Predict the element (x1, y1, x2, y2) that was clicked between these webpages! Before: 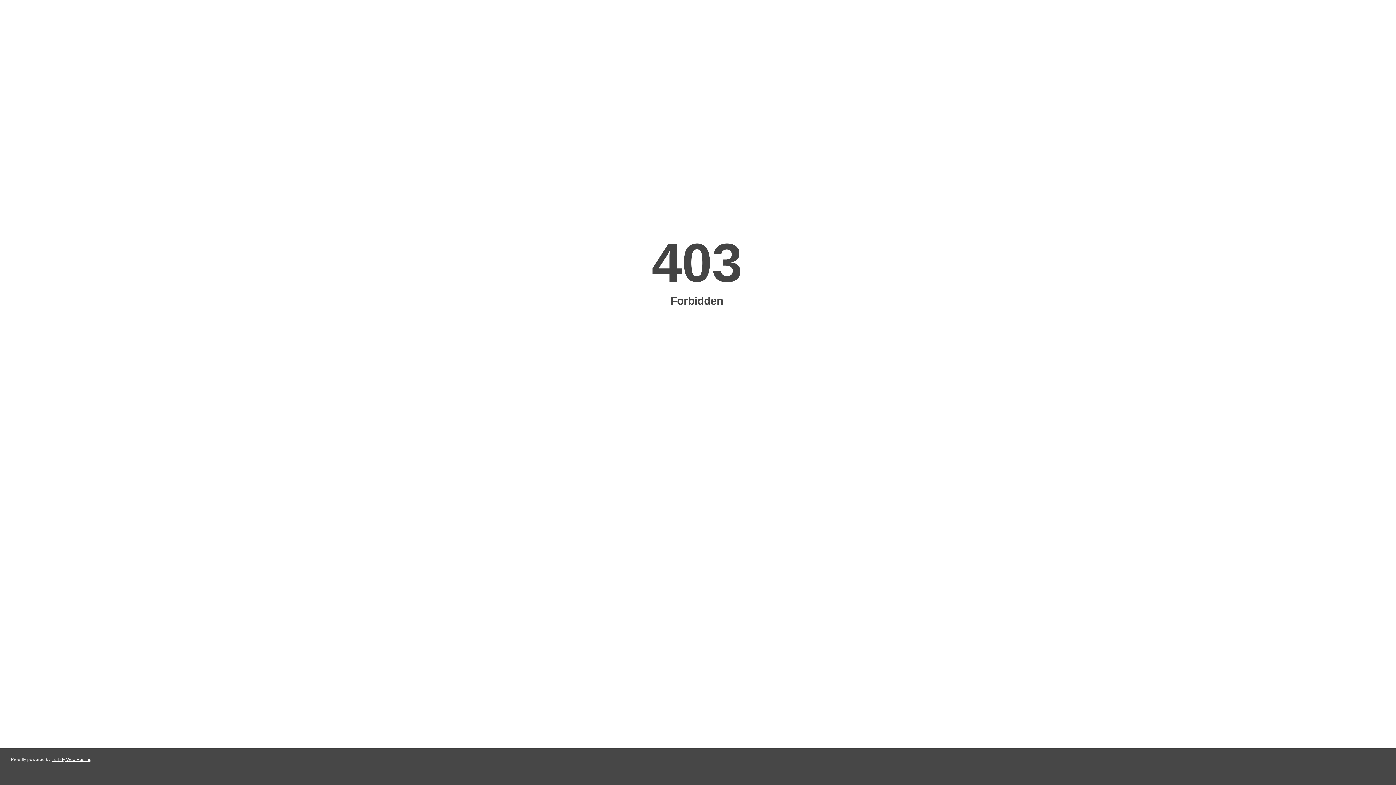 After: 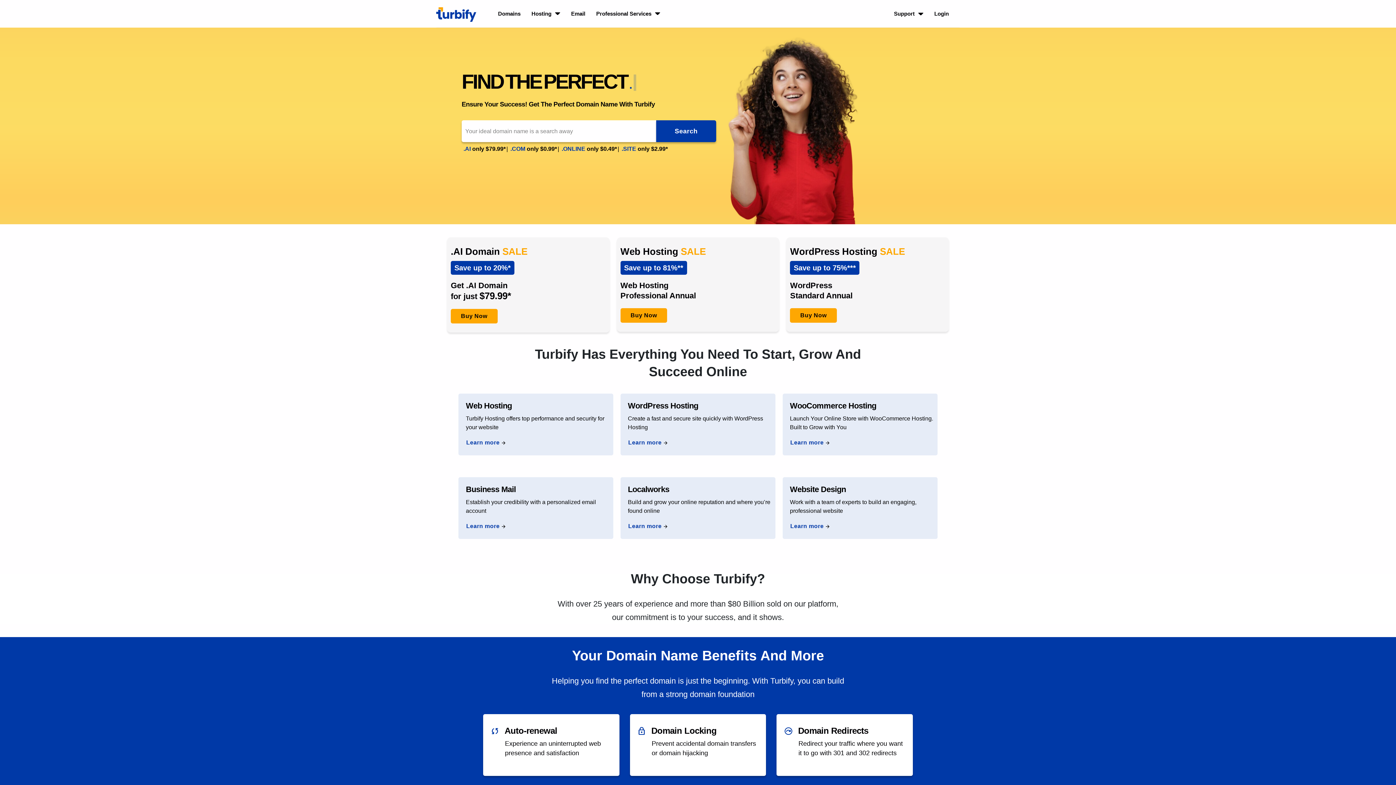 Action: label: Turbify Web Hosting bbox: (51, 757, 91, 762)